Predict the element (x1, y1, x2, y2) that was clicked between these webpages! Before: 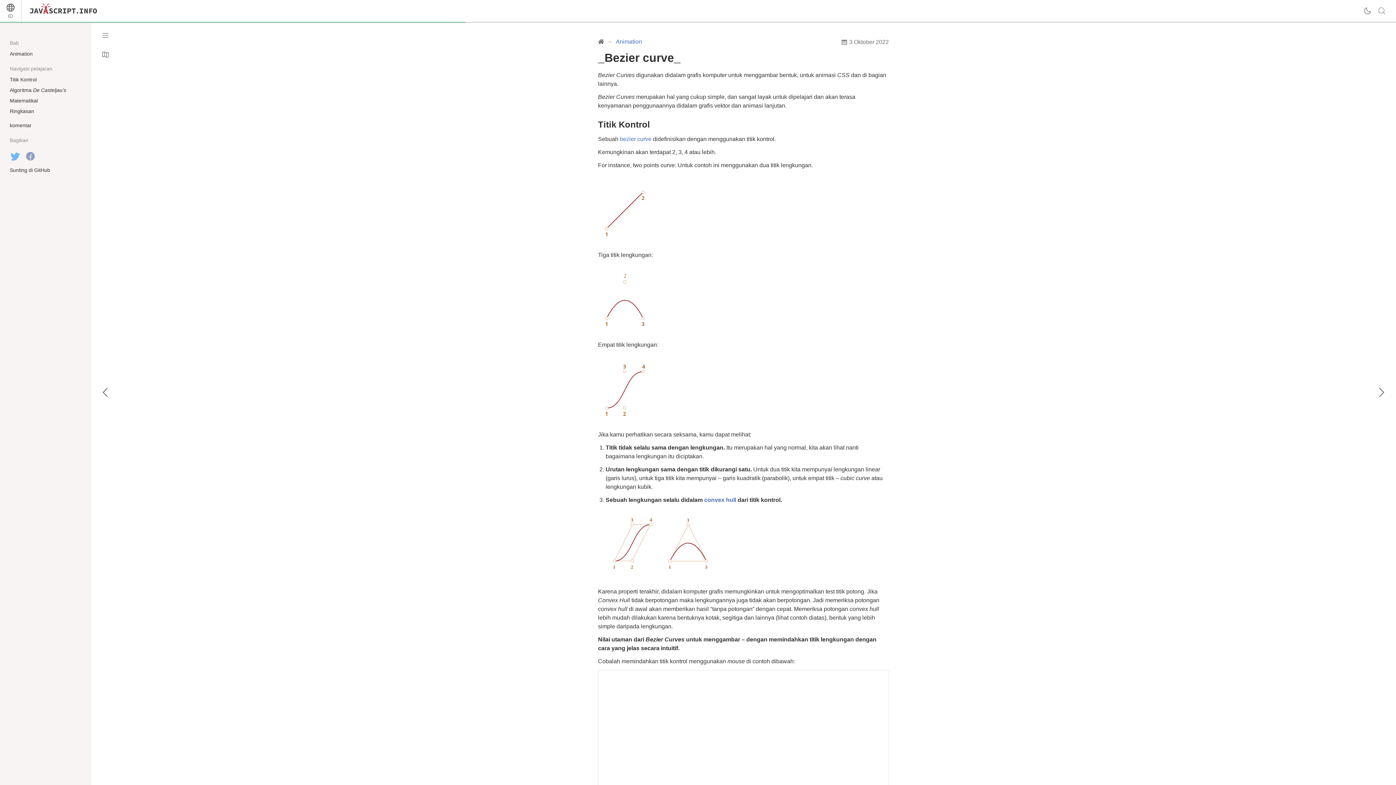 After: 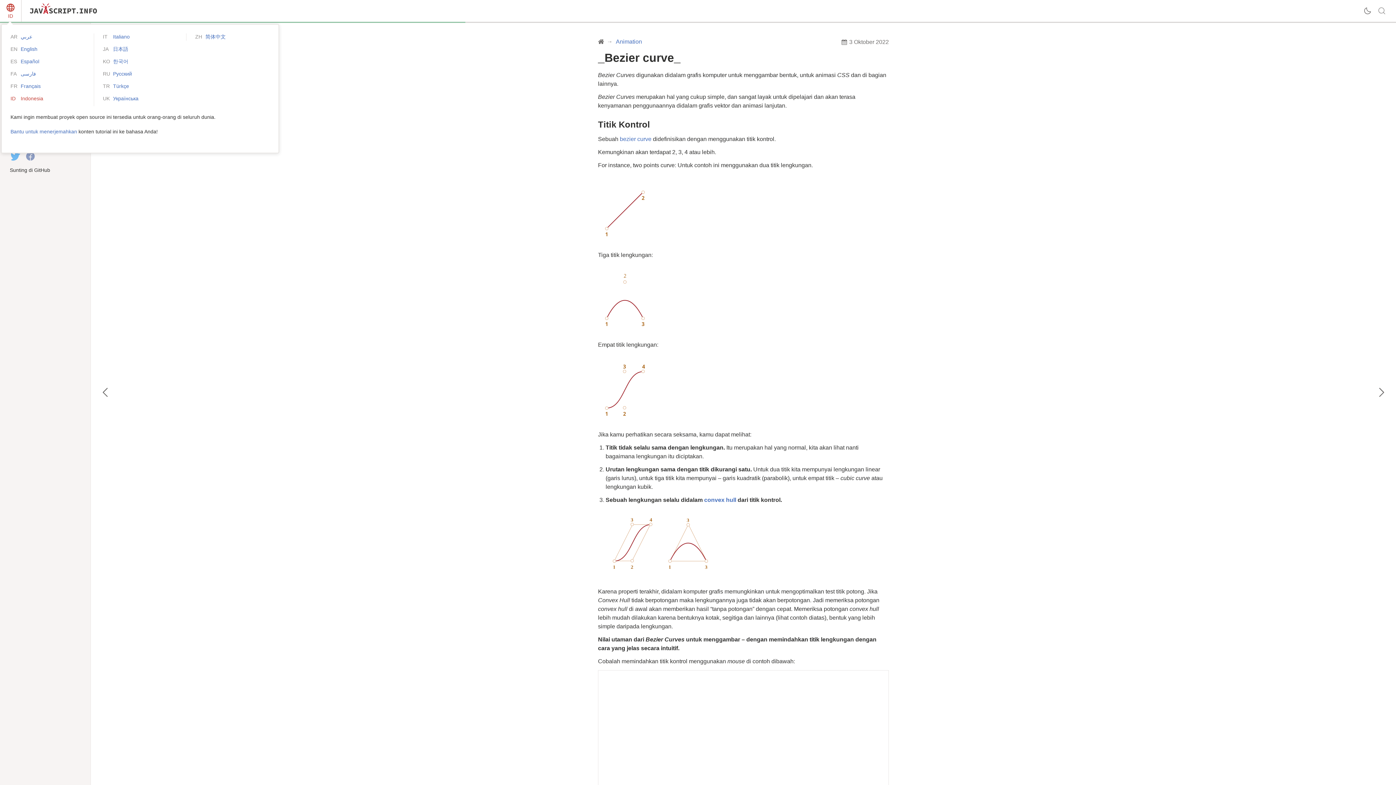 Action: bbox: (6, 3, 14, 20) label: ID